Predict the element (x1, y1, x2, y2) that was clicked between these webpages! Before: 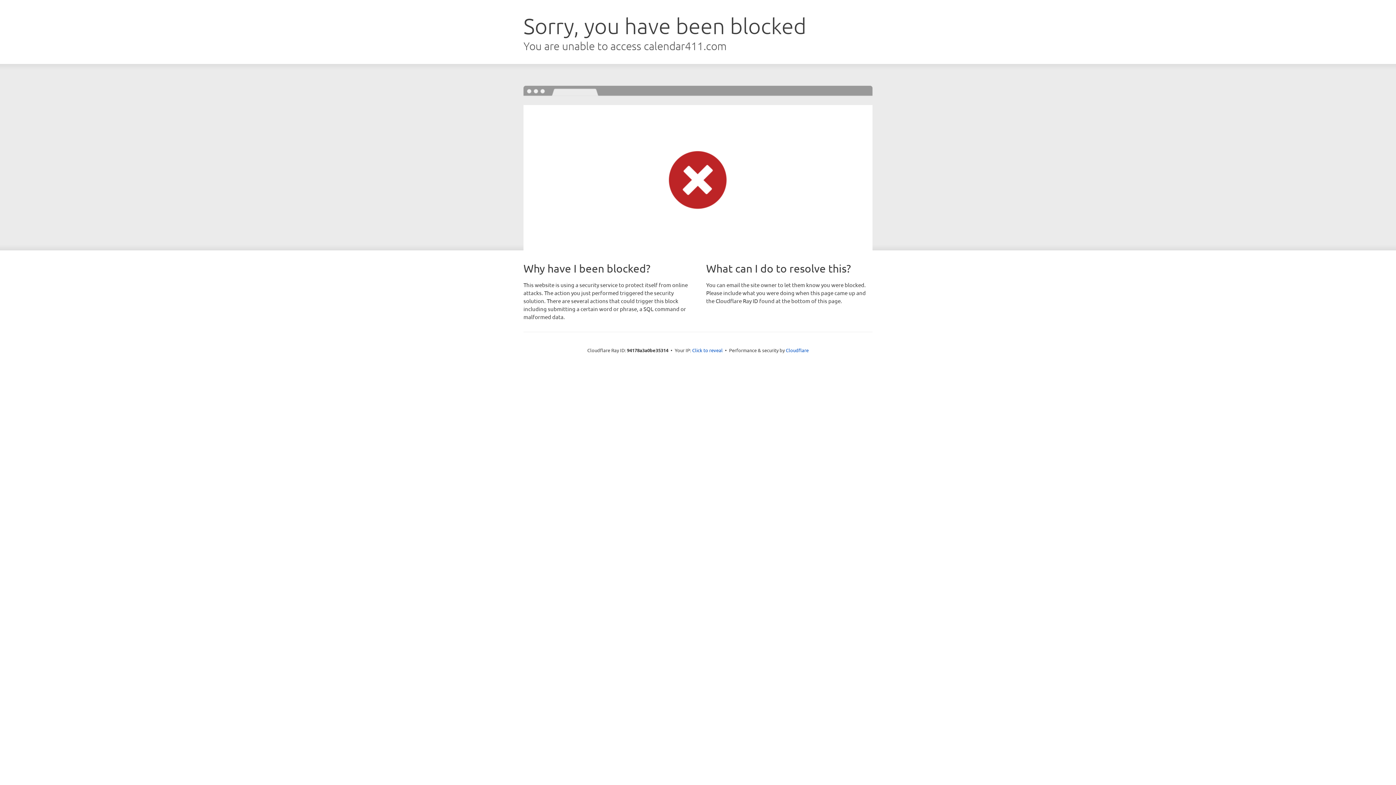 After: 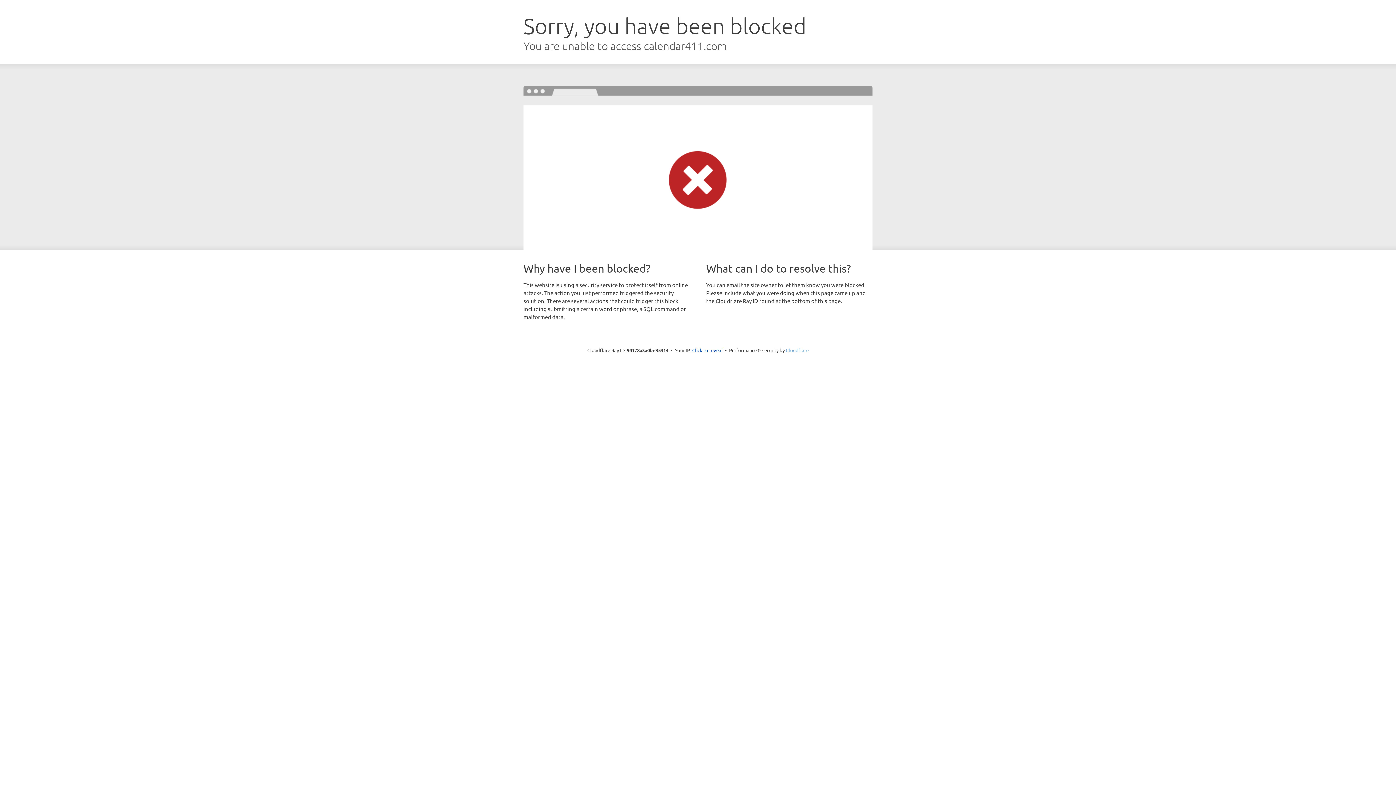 Action: bbox: (786, 347, 808, 353) label: Cloudflare